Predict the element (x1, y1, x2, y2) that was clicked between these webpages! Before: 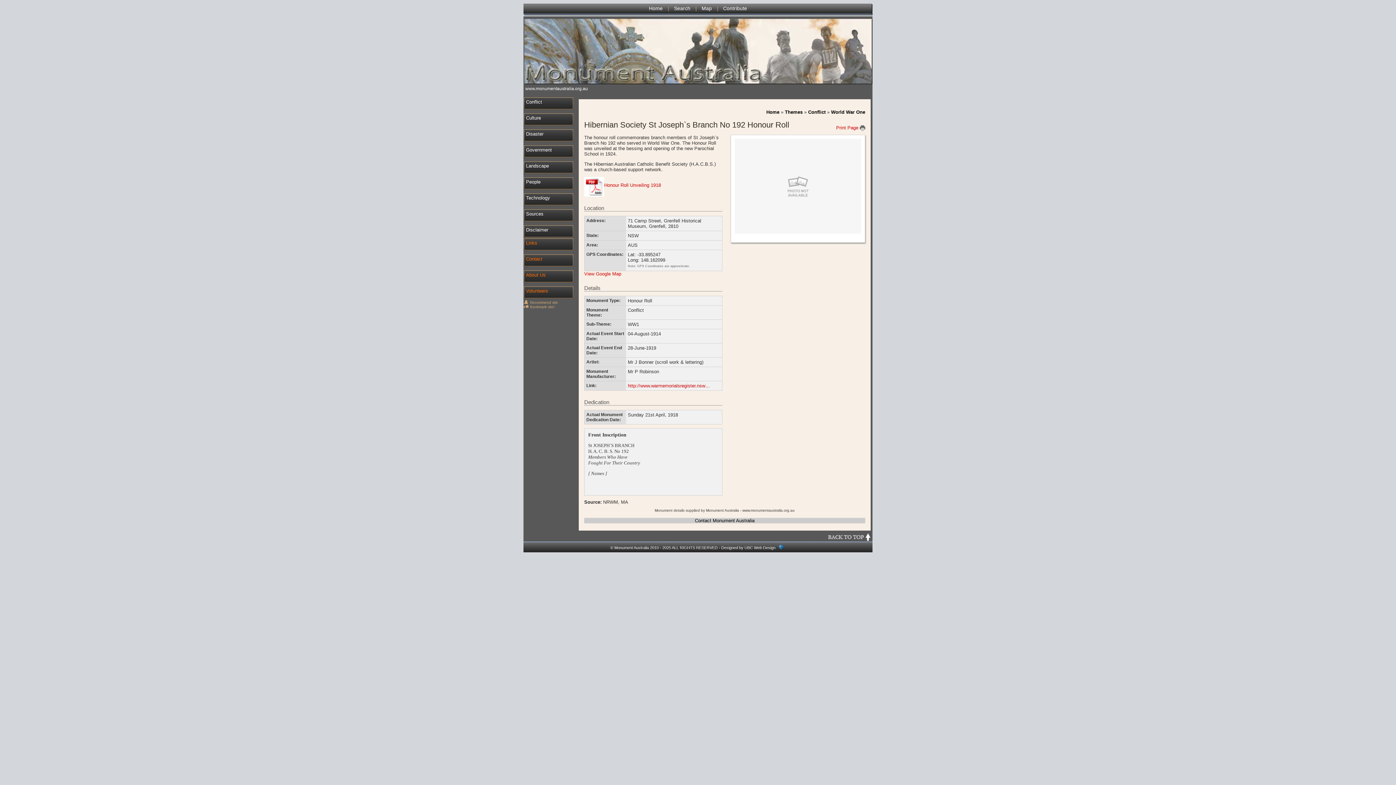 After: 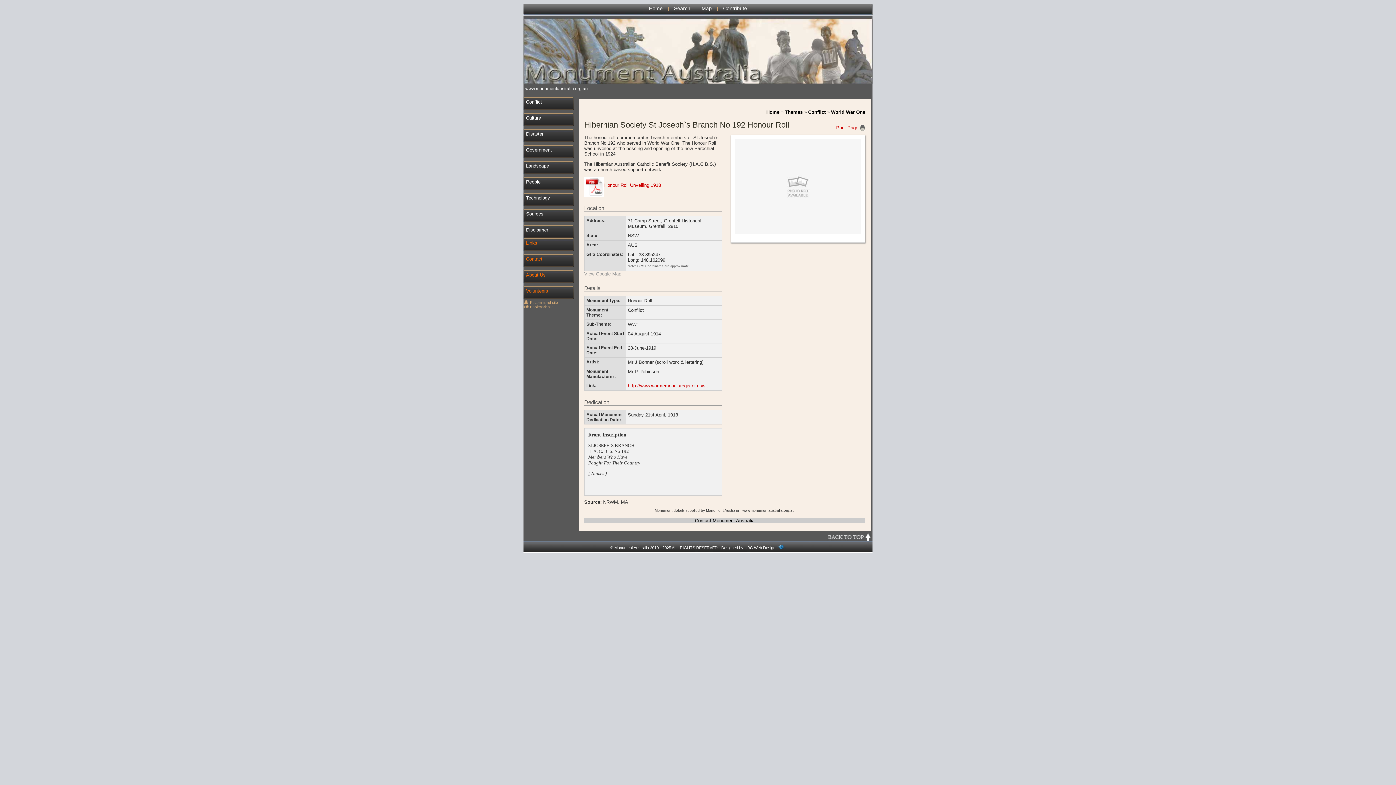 Action: label: View Google Map bbox: (584, 271, 621, 276)